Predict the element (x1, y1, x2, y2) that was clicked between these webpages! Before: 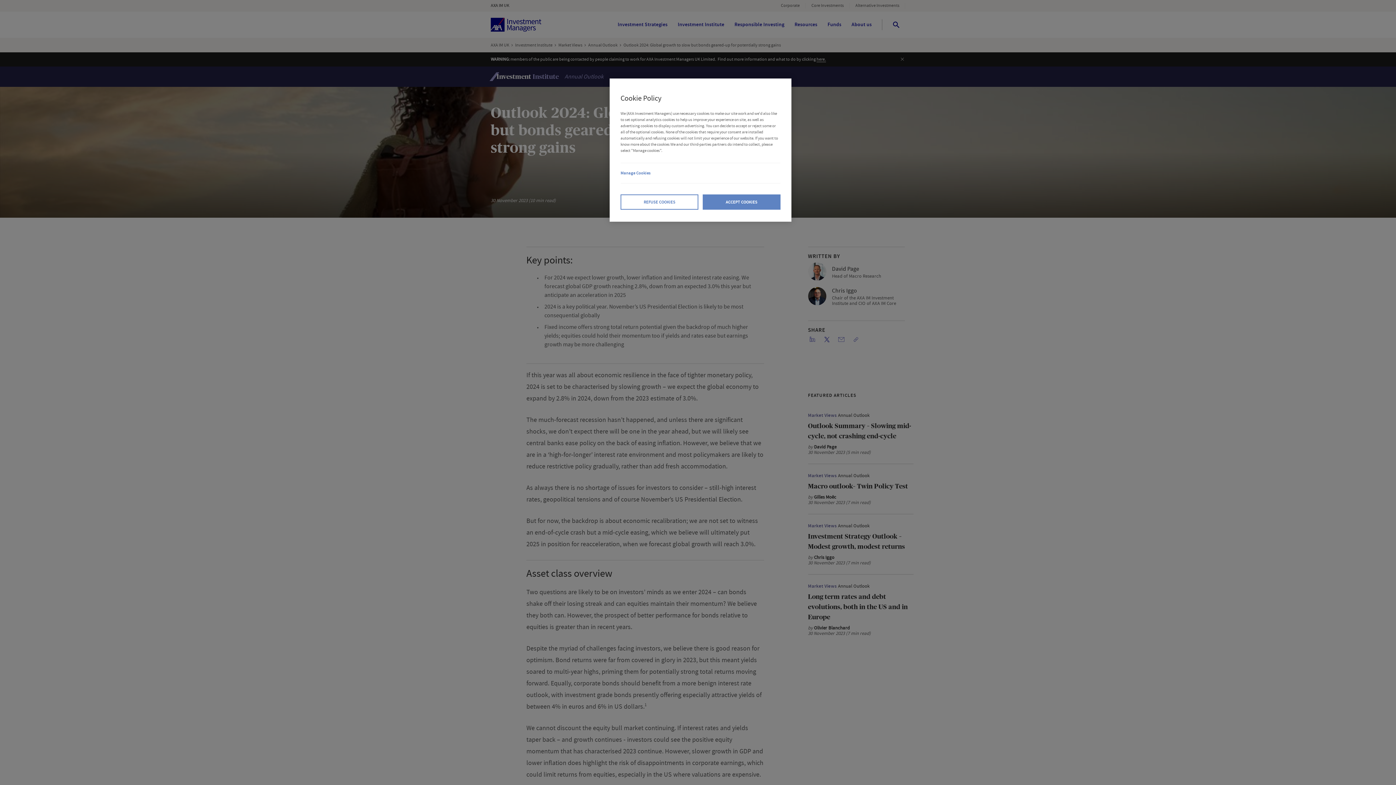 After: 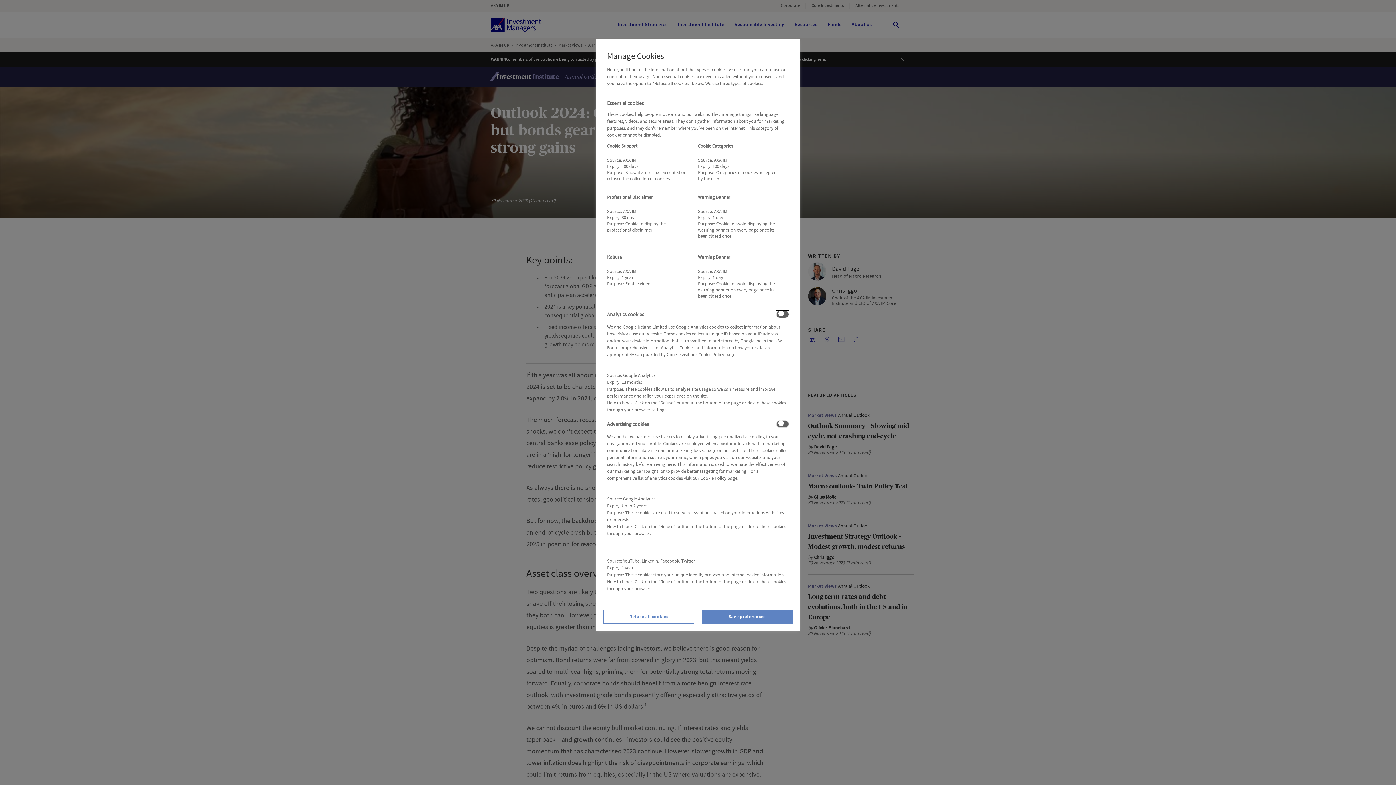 Action: label: Manage Cookies bbox: (620, 162, 780, 183)